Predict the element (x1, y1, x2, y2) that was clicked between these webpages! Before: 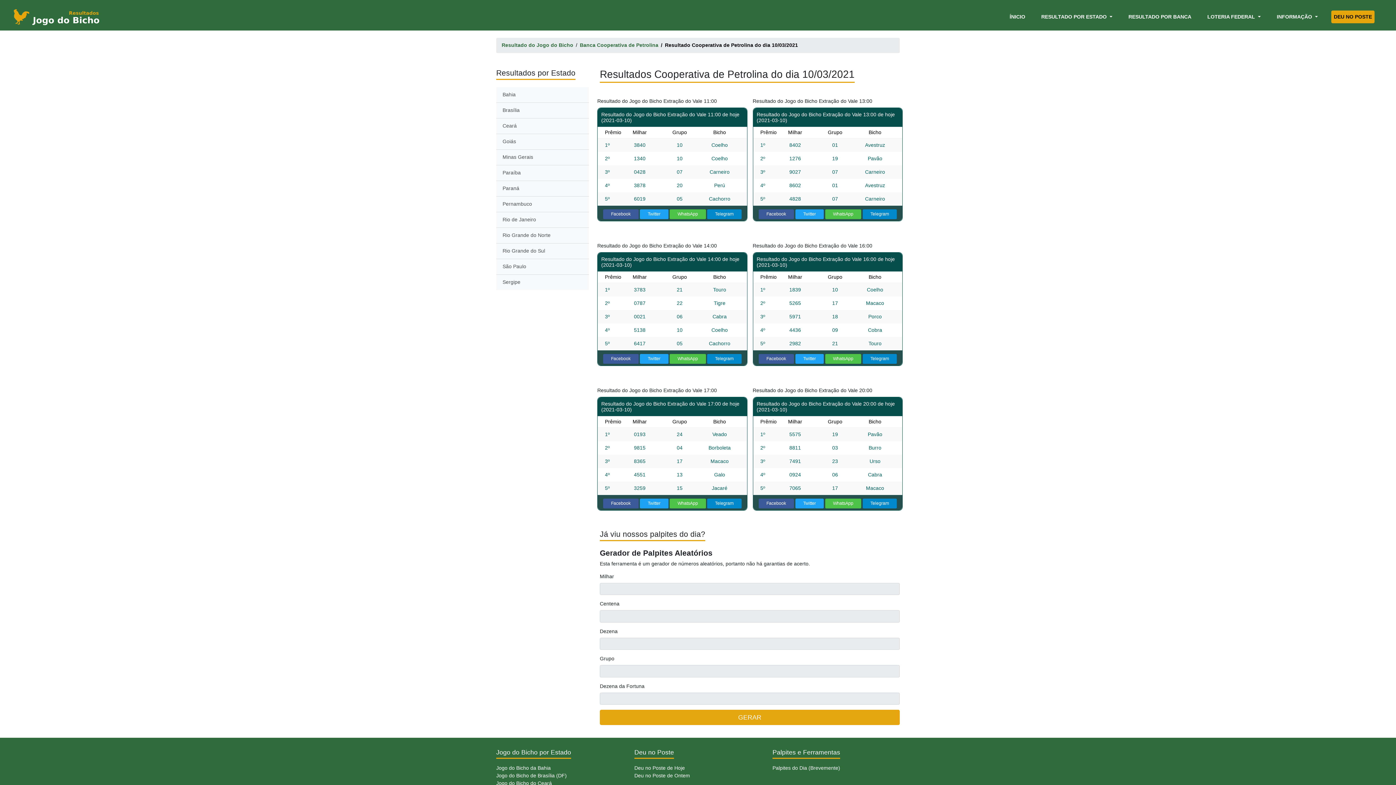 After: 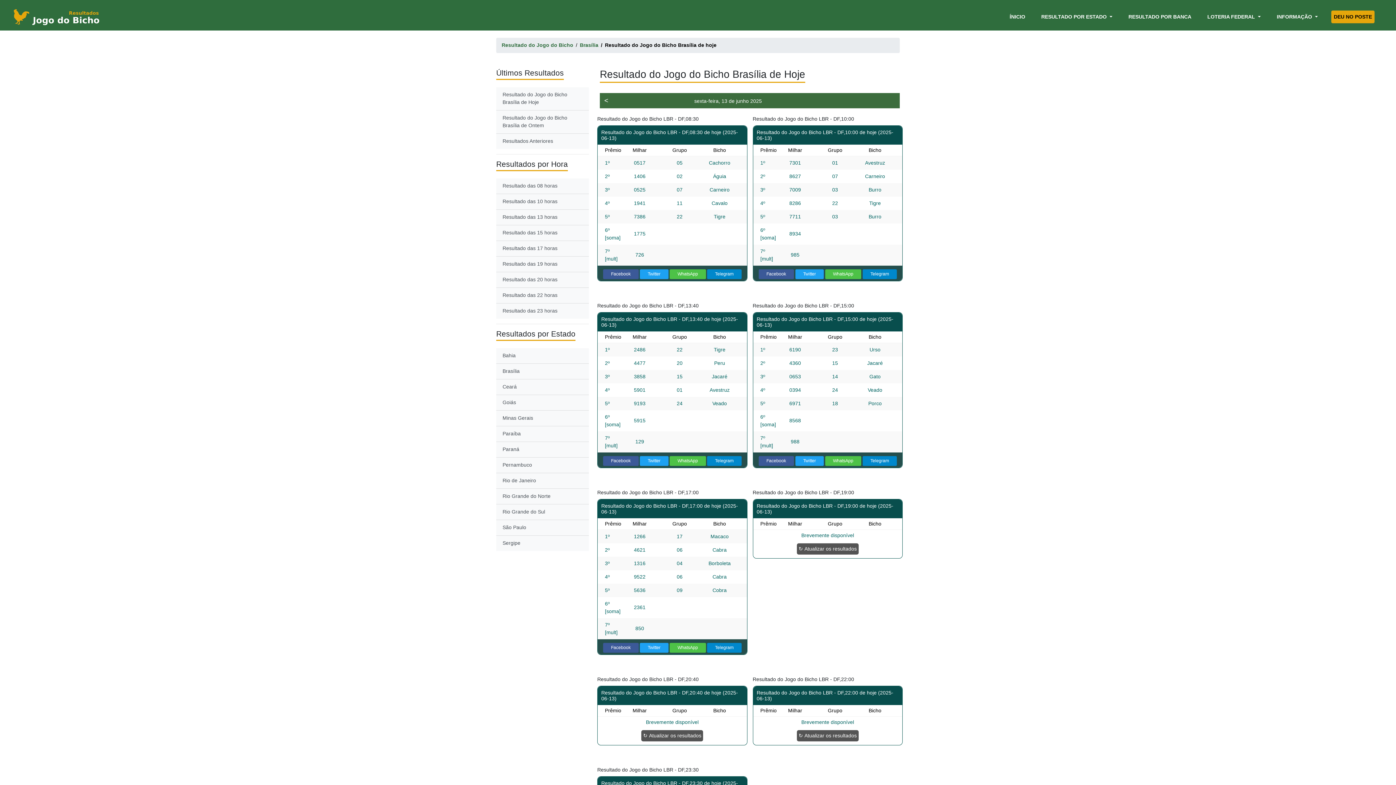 Action: bbox: (496, 773, 566, 779) label: Jogo do Bicho de Brasília (DF)